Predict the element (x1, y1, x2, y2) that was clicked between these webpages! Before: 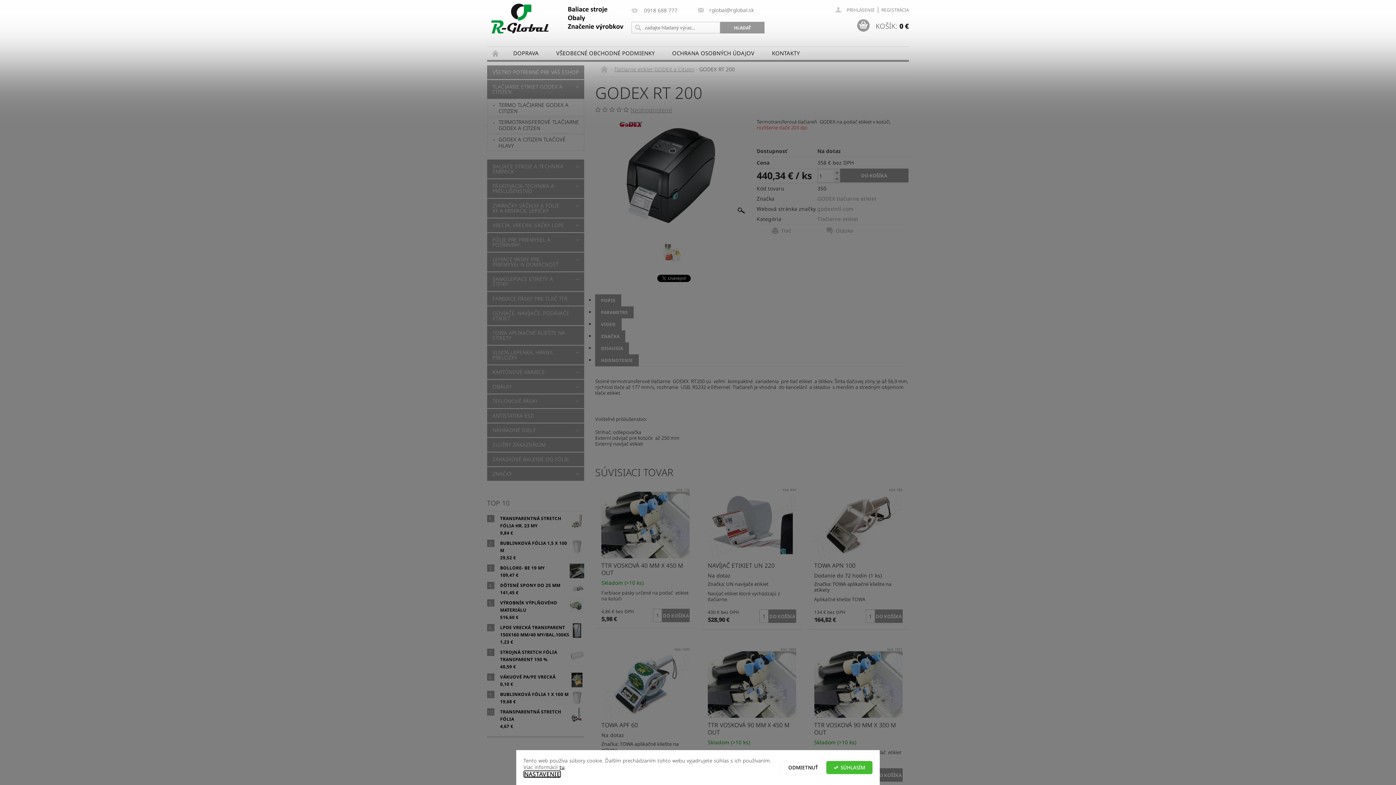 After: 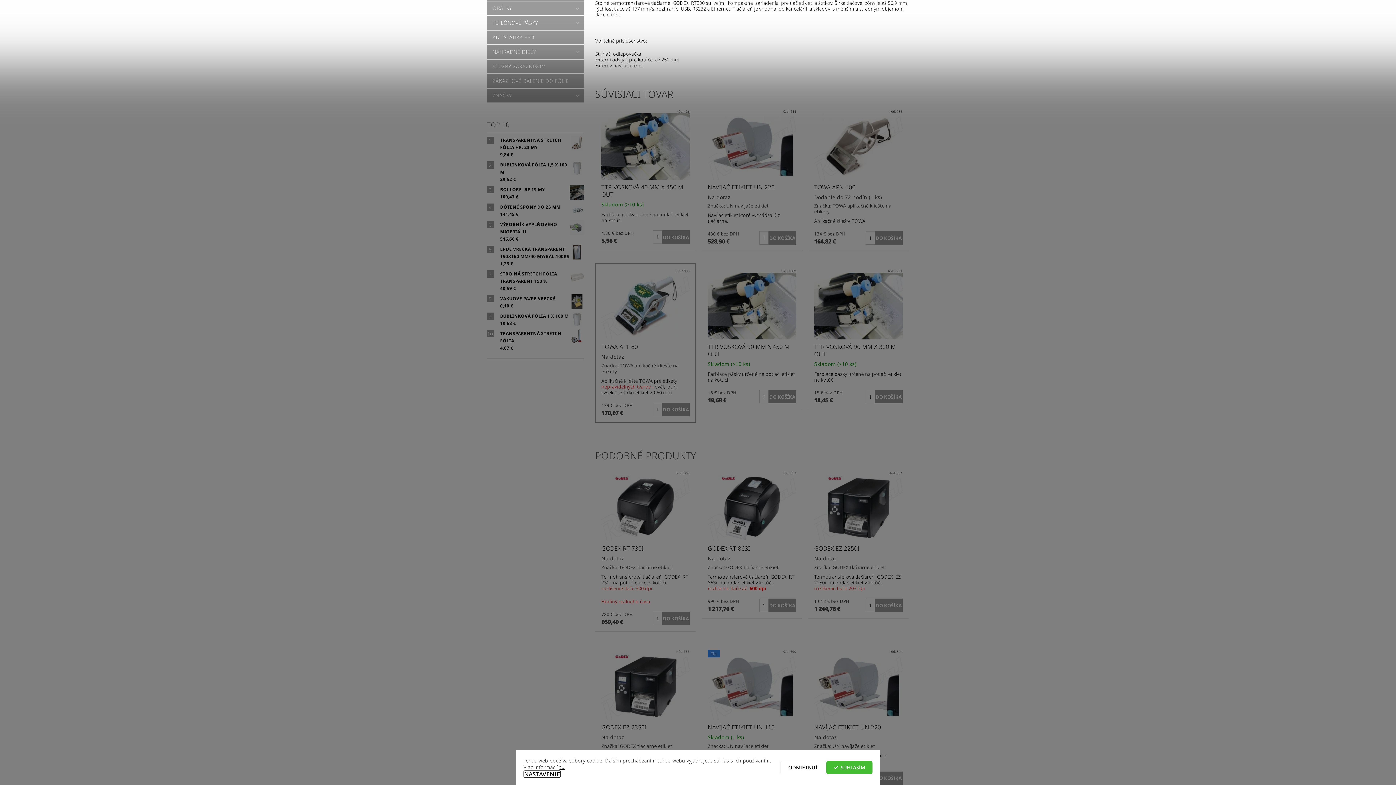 Action: bbox: (595, 294, 621, 306) label: POPIS